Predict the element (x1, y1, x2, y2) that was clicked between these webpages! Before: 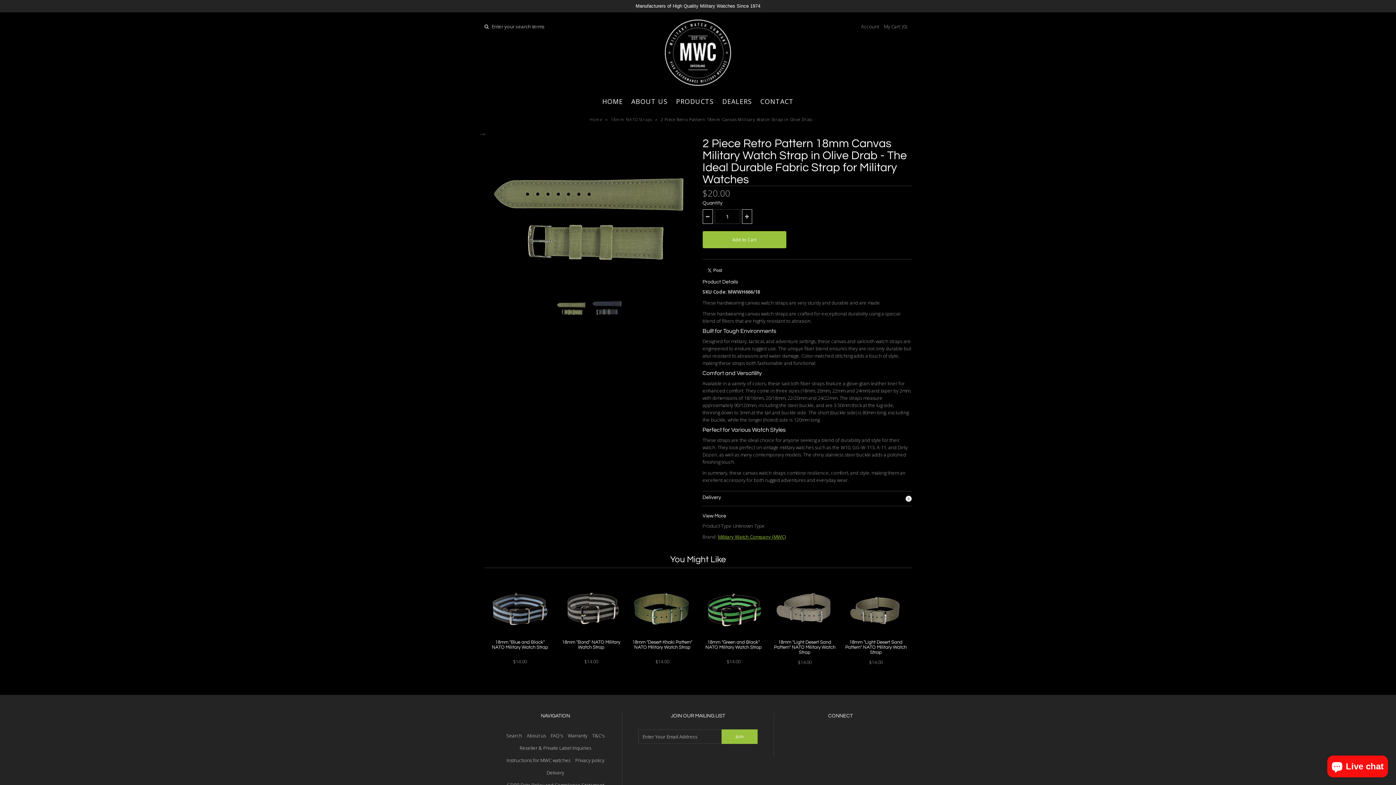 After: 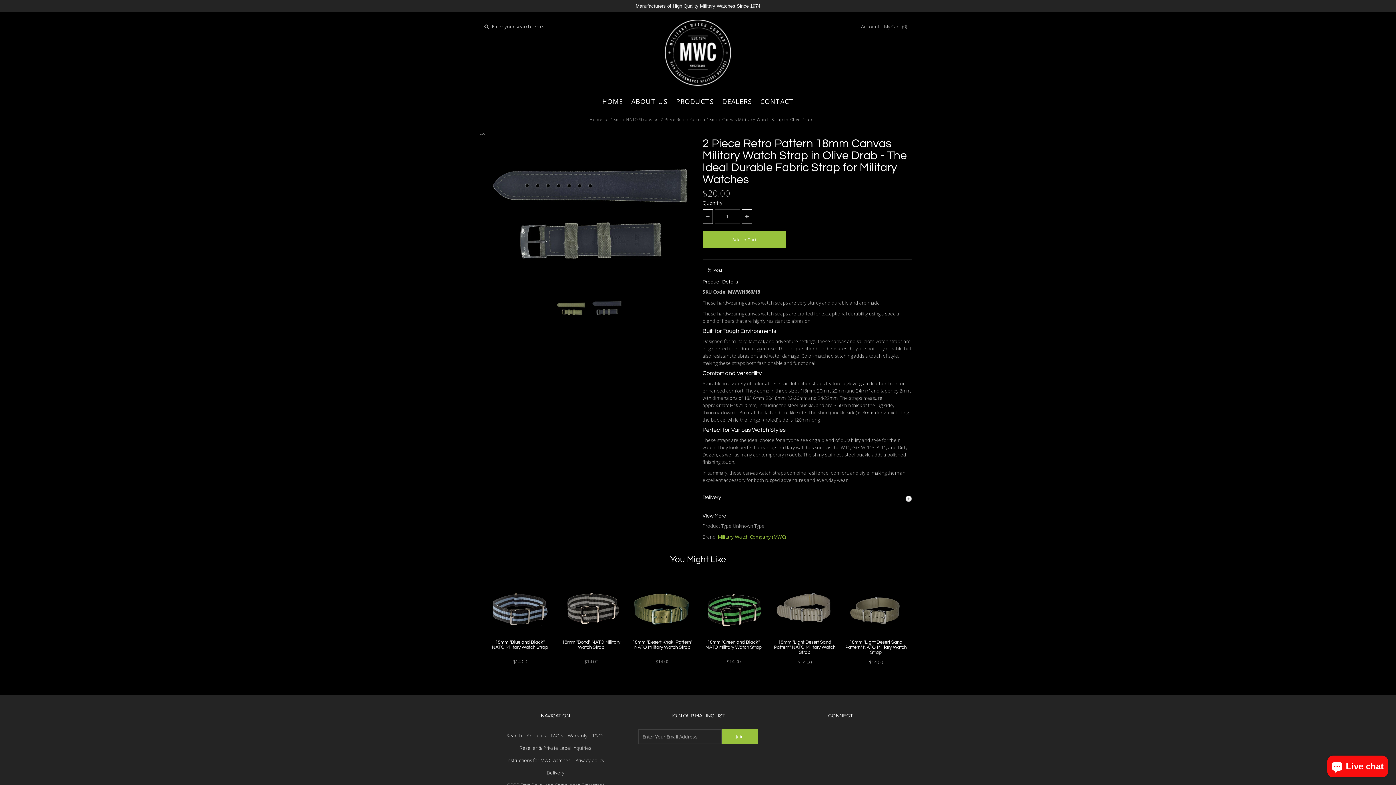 Action: bbox: (589, 297, 624, 303)